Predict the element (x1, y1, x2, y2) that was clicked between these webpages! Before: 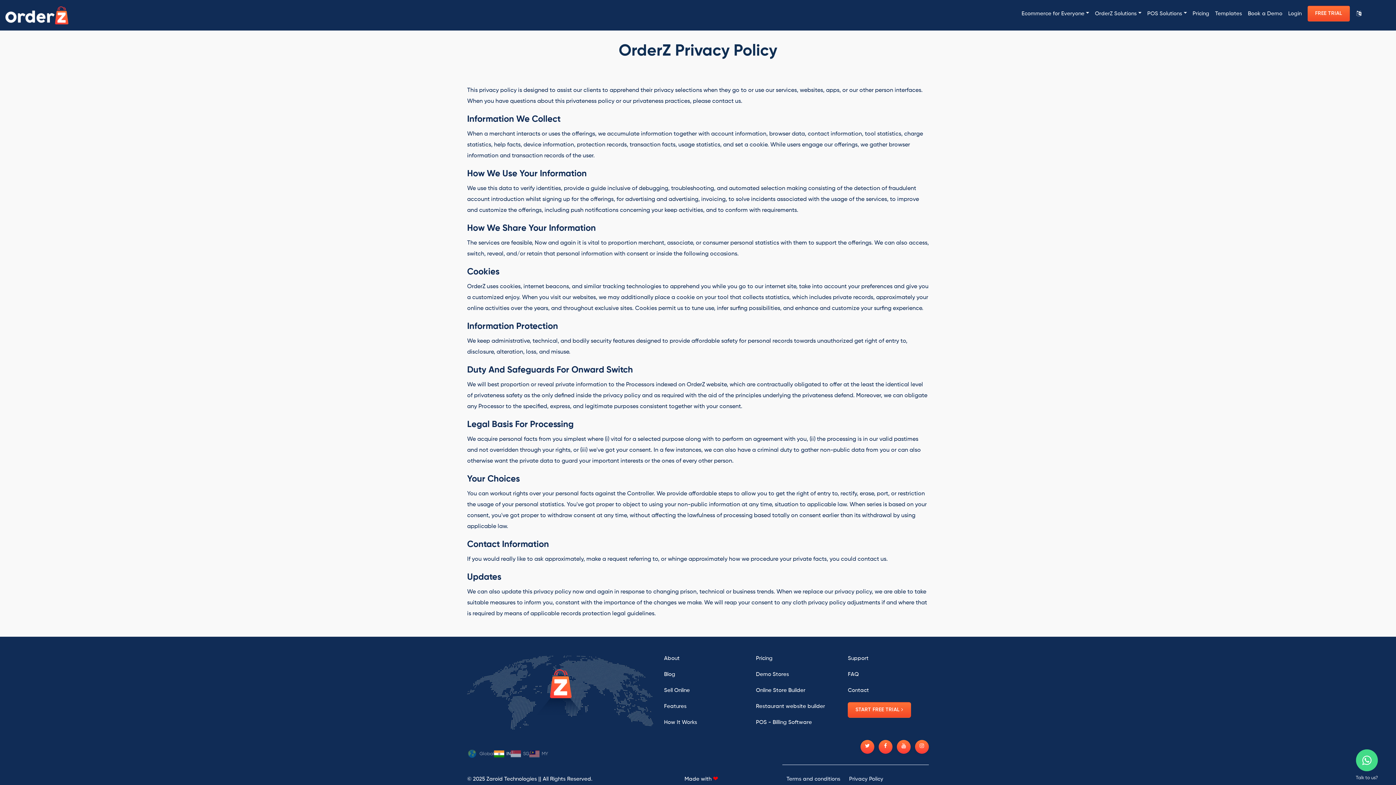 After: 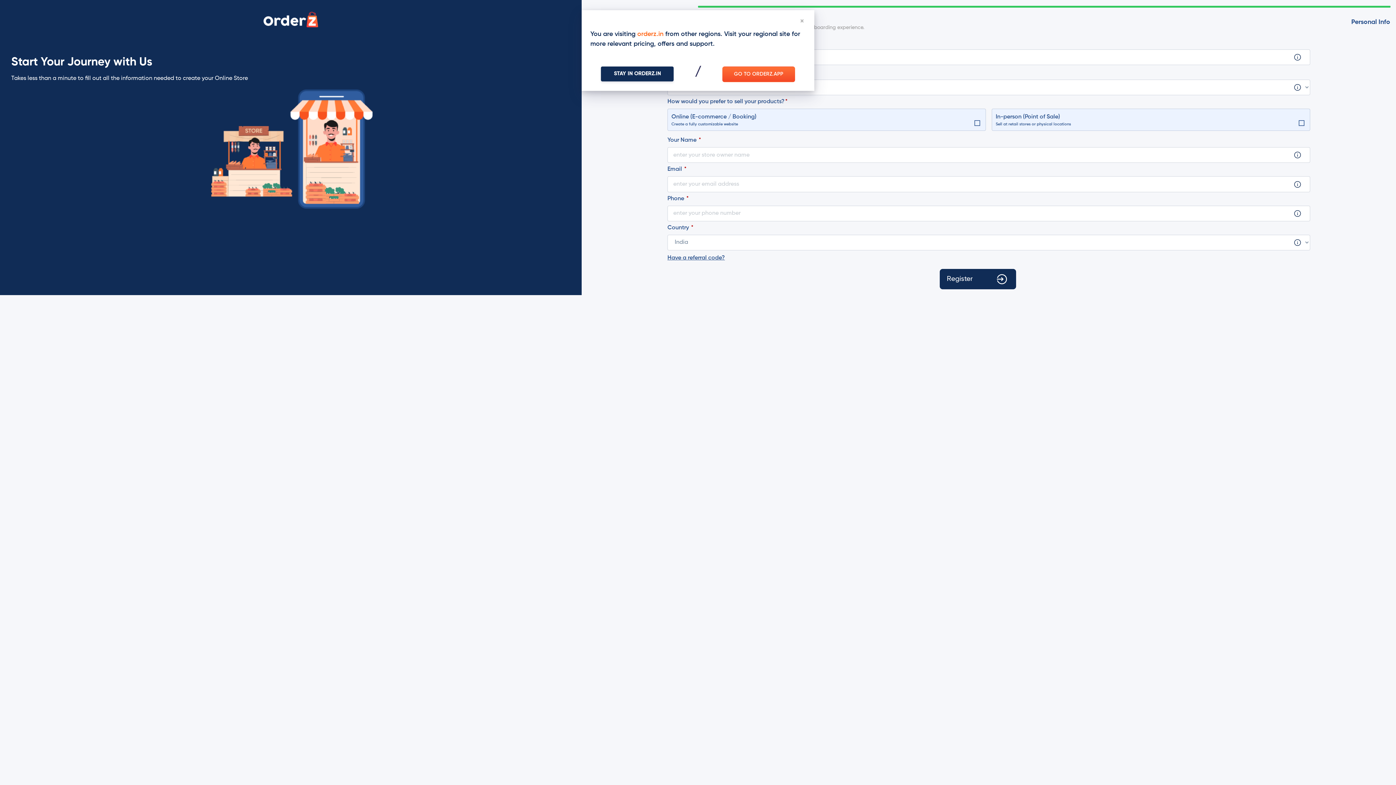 Action: bbox: (848, 702, 911, 718) label: START FREE TRIAL 